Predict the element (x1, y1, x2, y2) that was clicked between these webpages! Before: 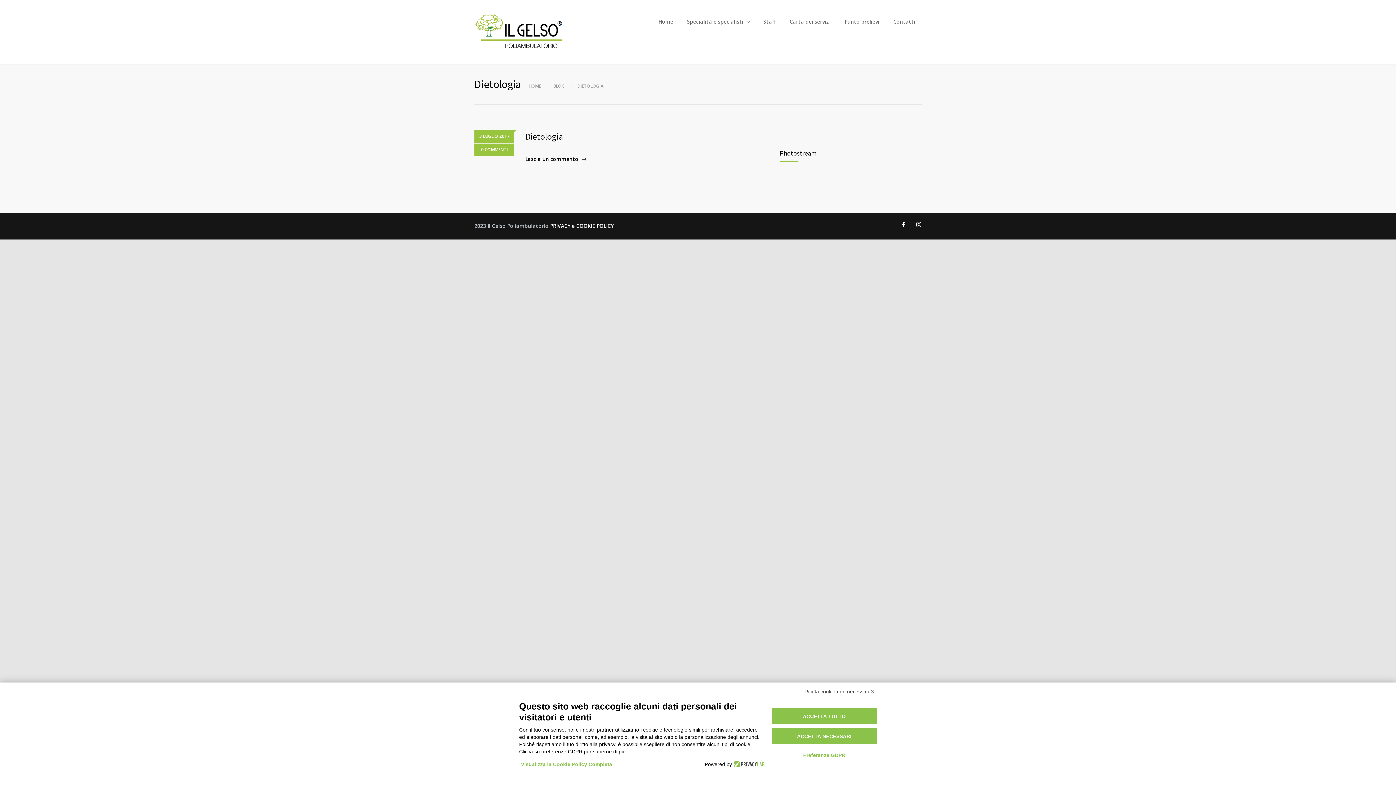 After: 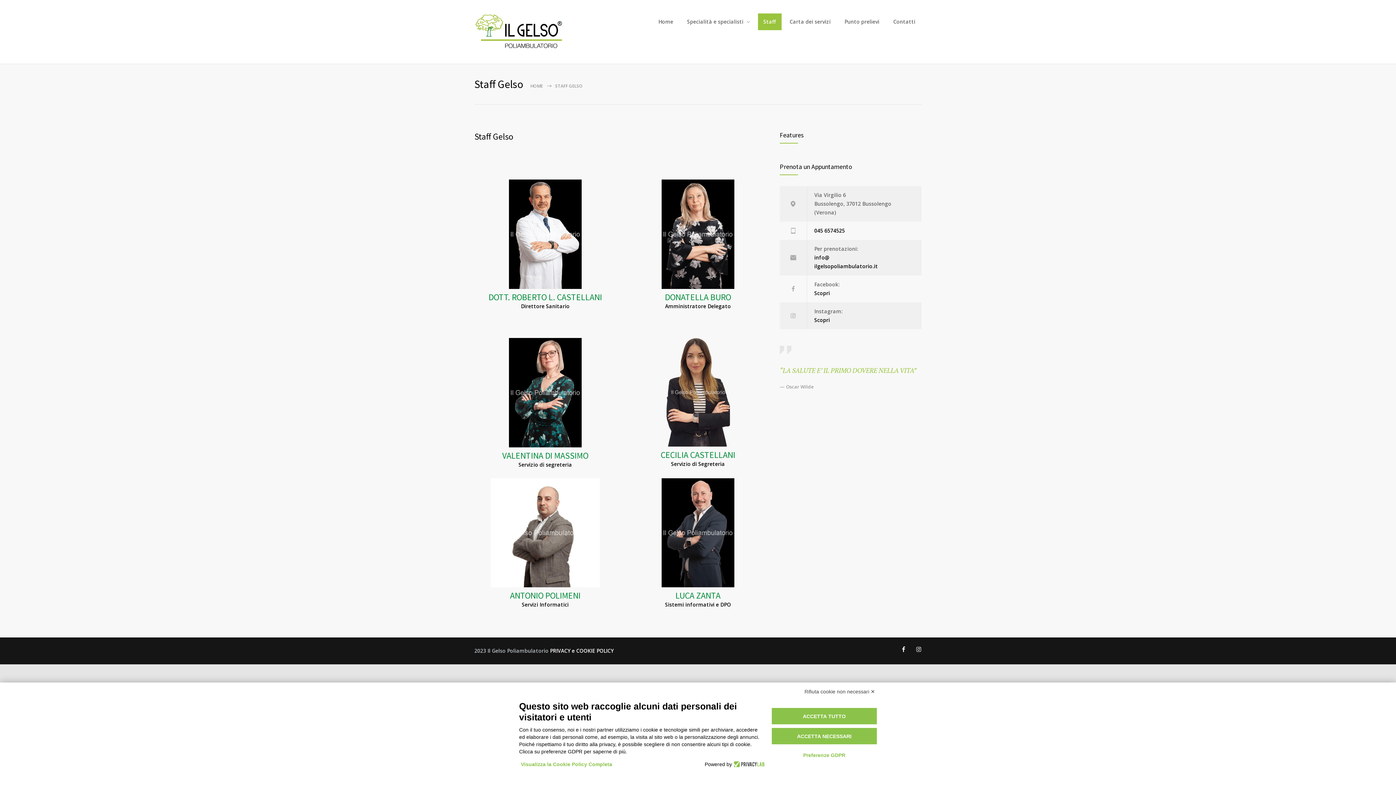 Action: label: Staff bbox: (757, 13, 782, 30)